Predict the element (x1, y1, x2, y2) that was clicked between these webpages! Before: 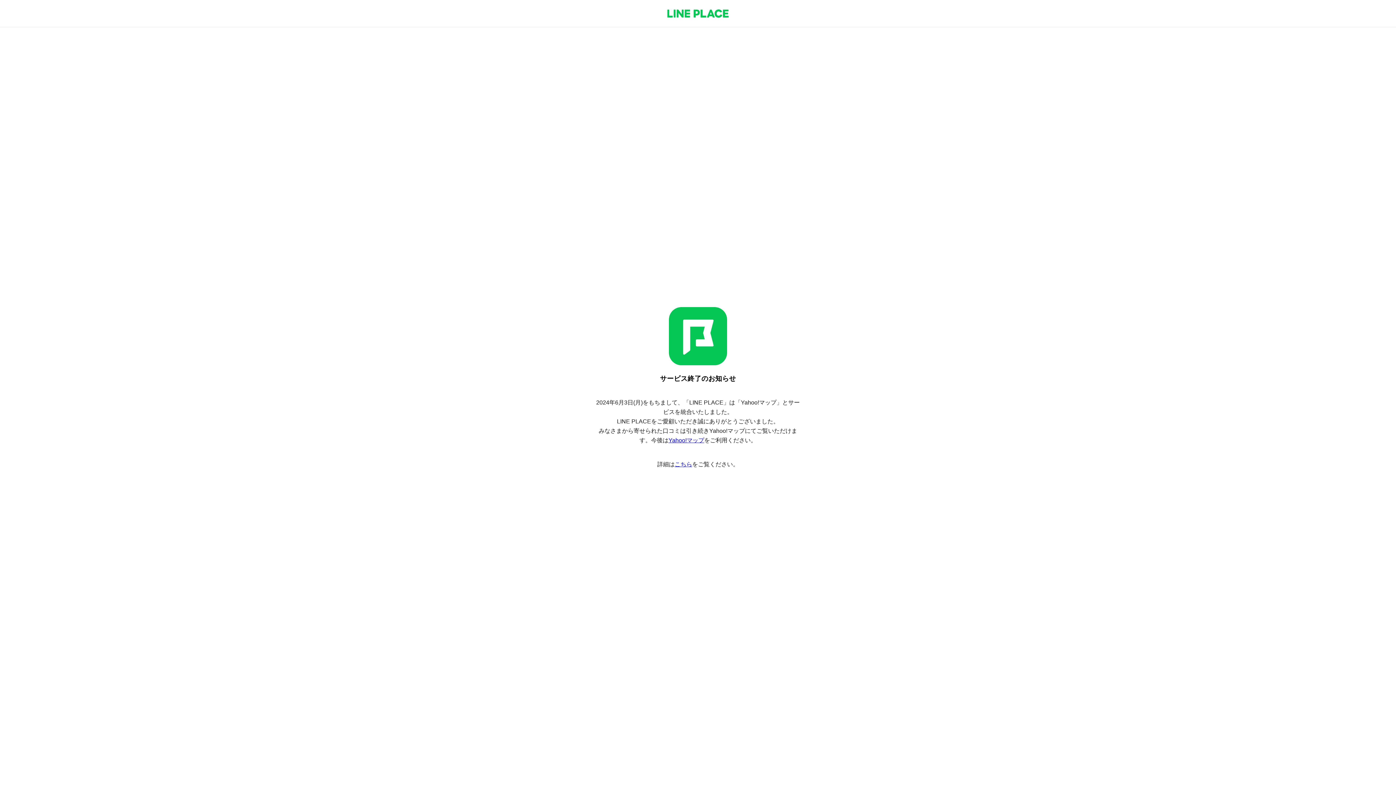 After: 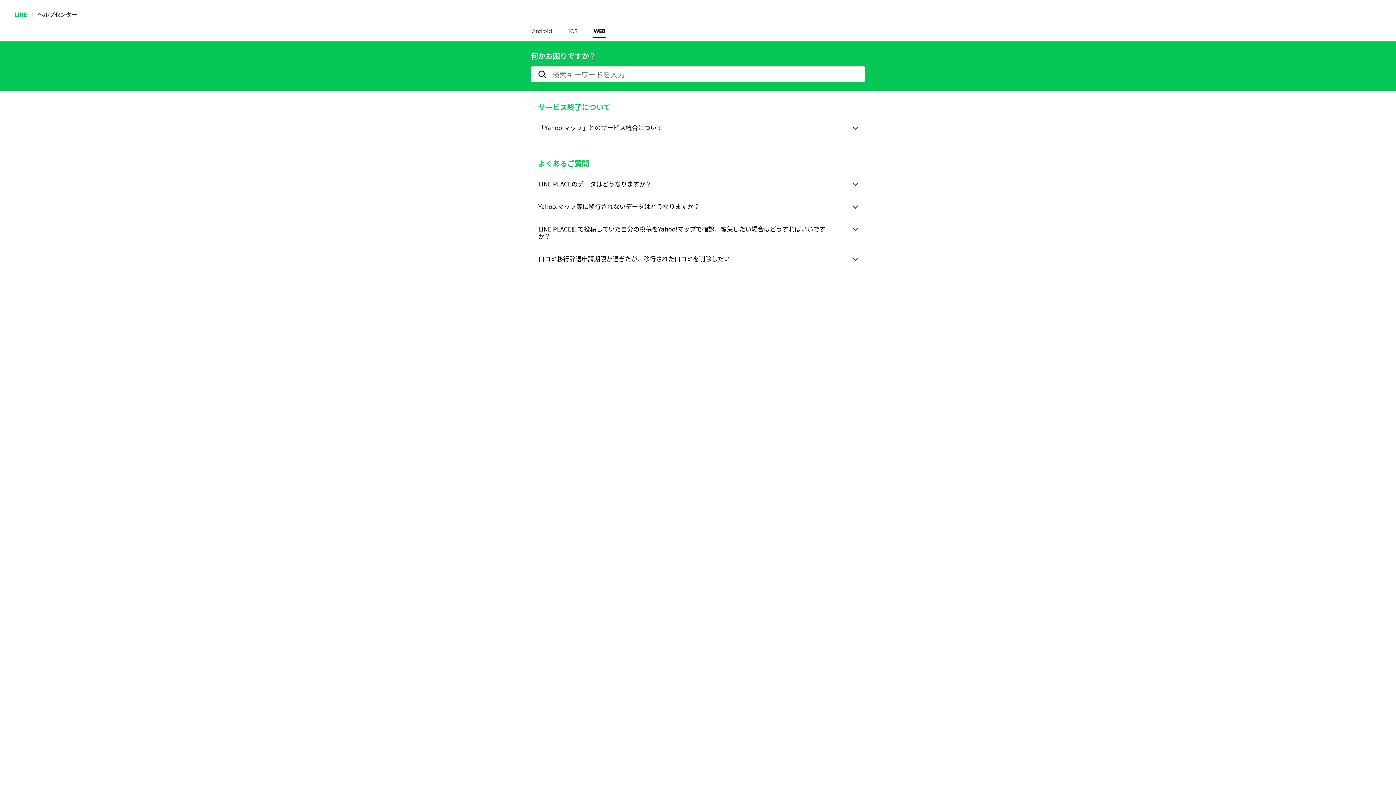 Action: label: こちら bbox: (674, 461, 692, 467)